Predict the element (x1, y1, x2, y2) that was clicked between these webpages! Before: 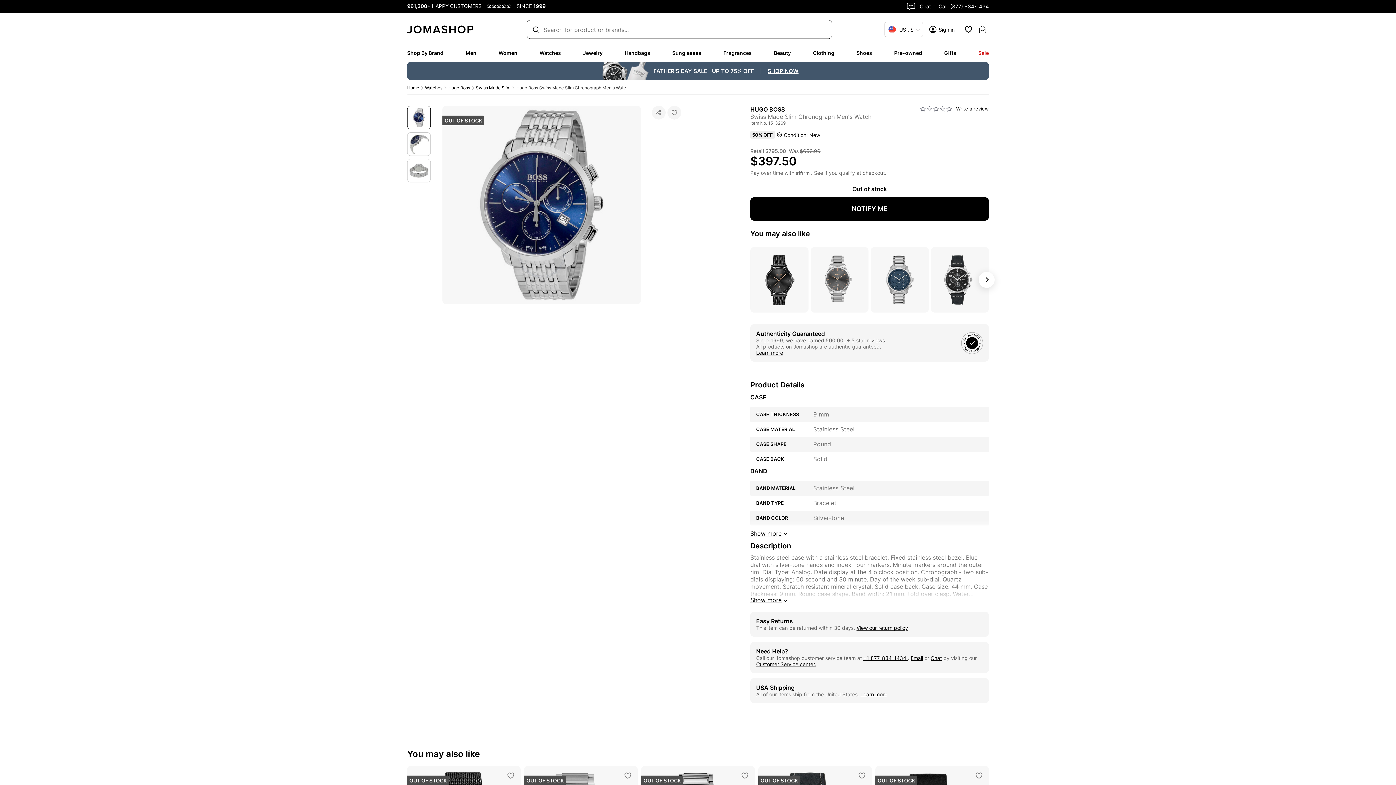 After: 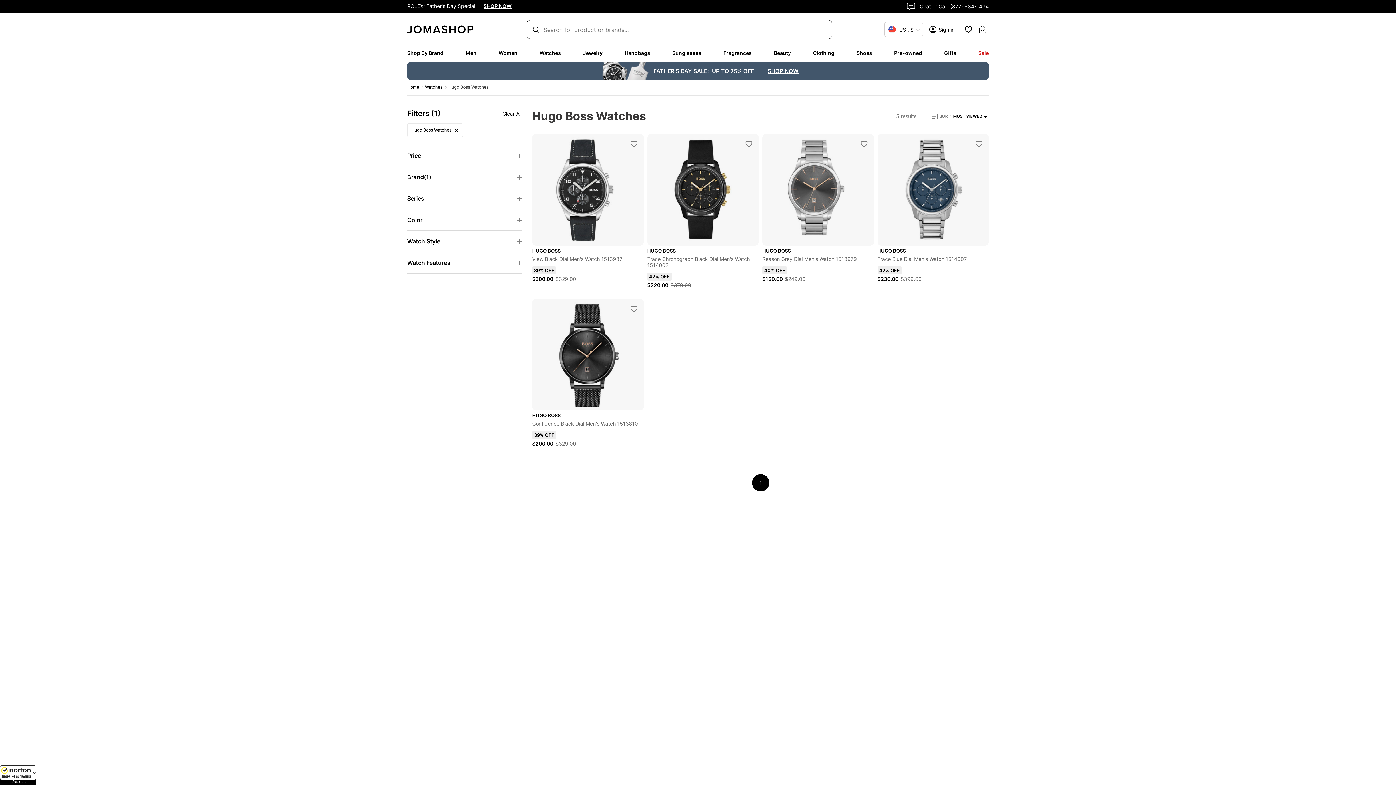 Action: label: HUGO BOSS bbox: (750, 105, 786, 113)